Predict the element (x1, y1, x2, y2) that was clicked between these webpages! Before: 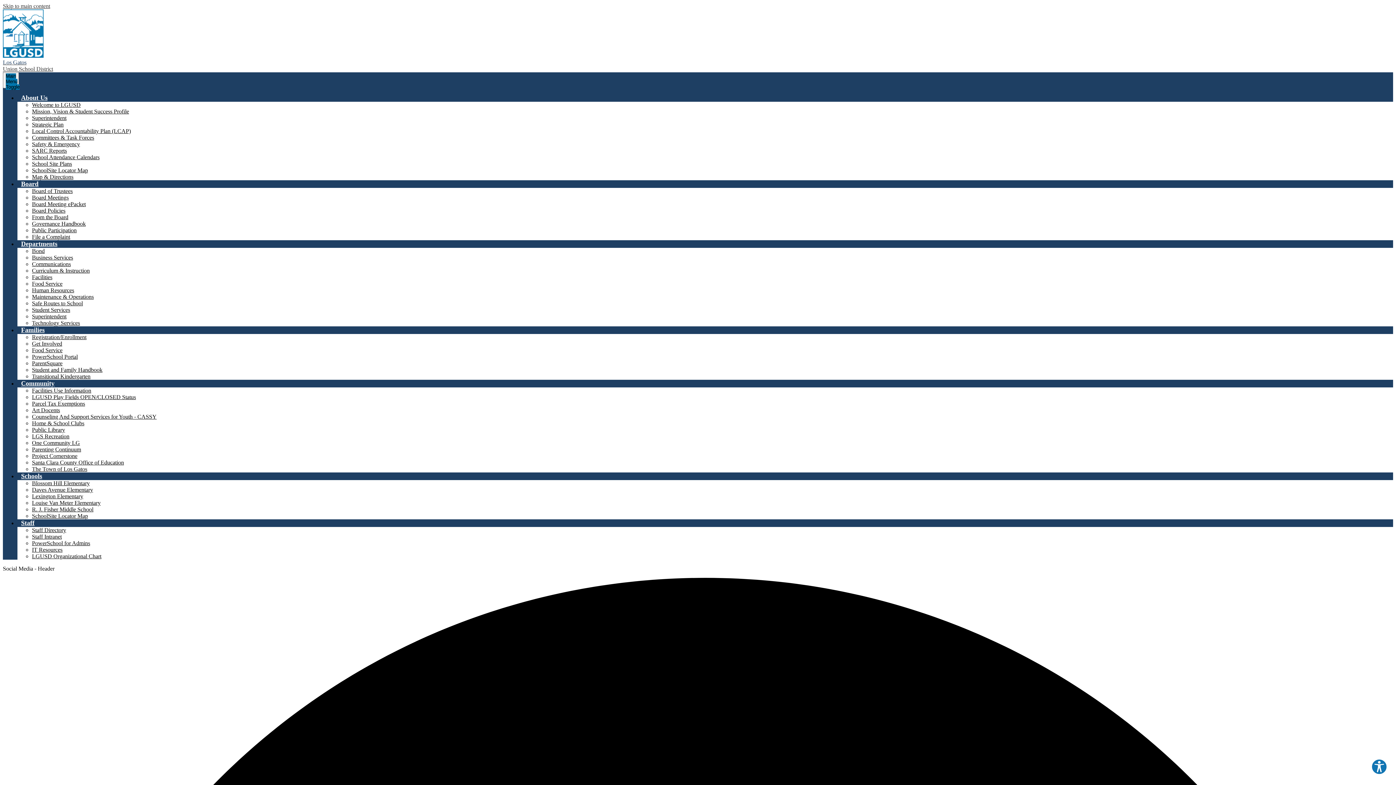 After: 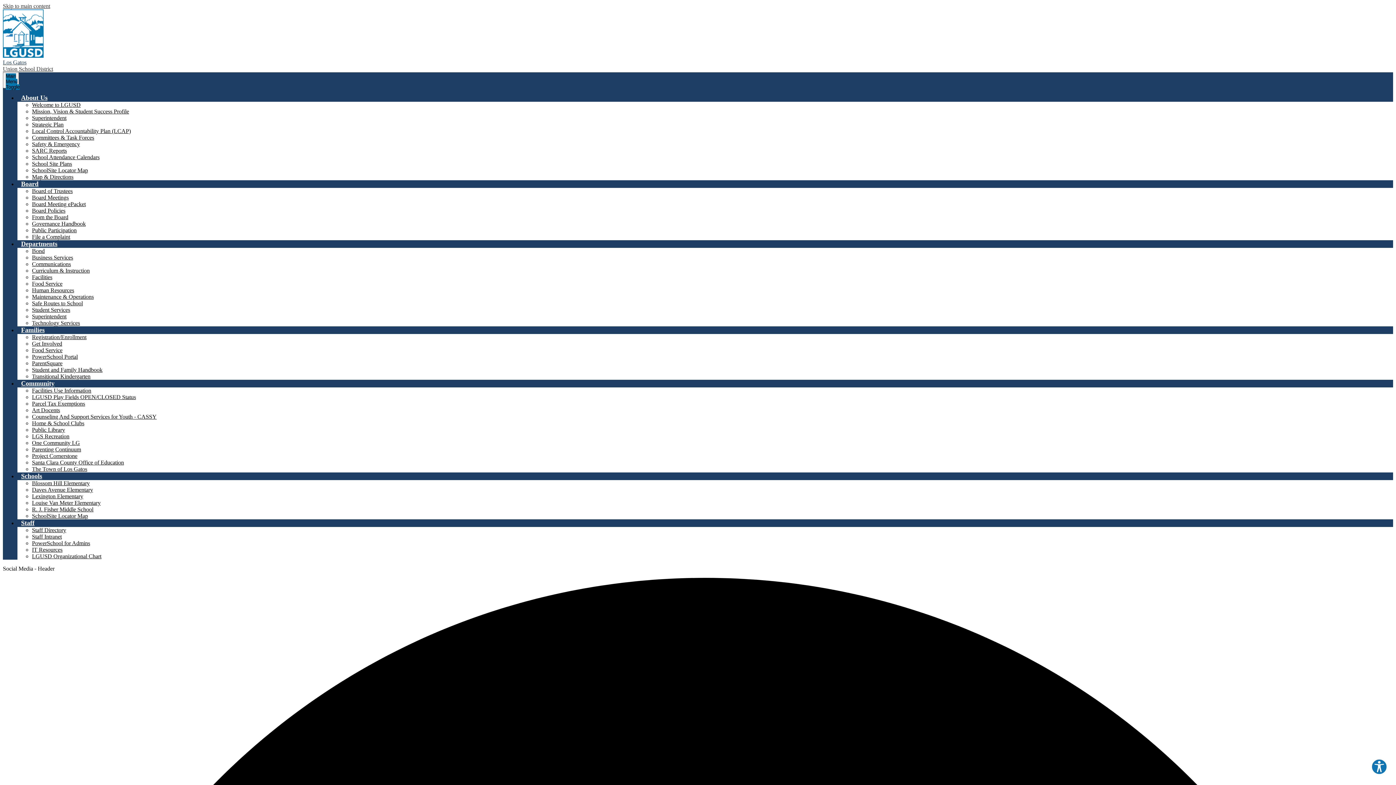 Action: bbox: (32, 254, 73, 260) label: Business Services